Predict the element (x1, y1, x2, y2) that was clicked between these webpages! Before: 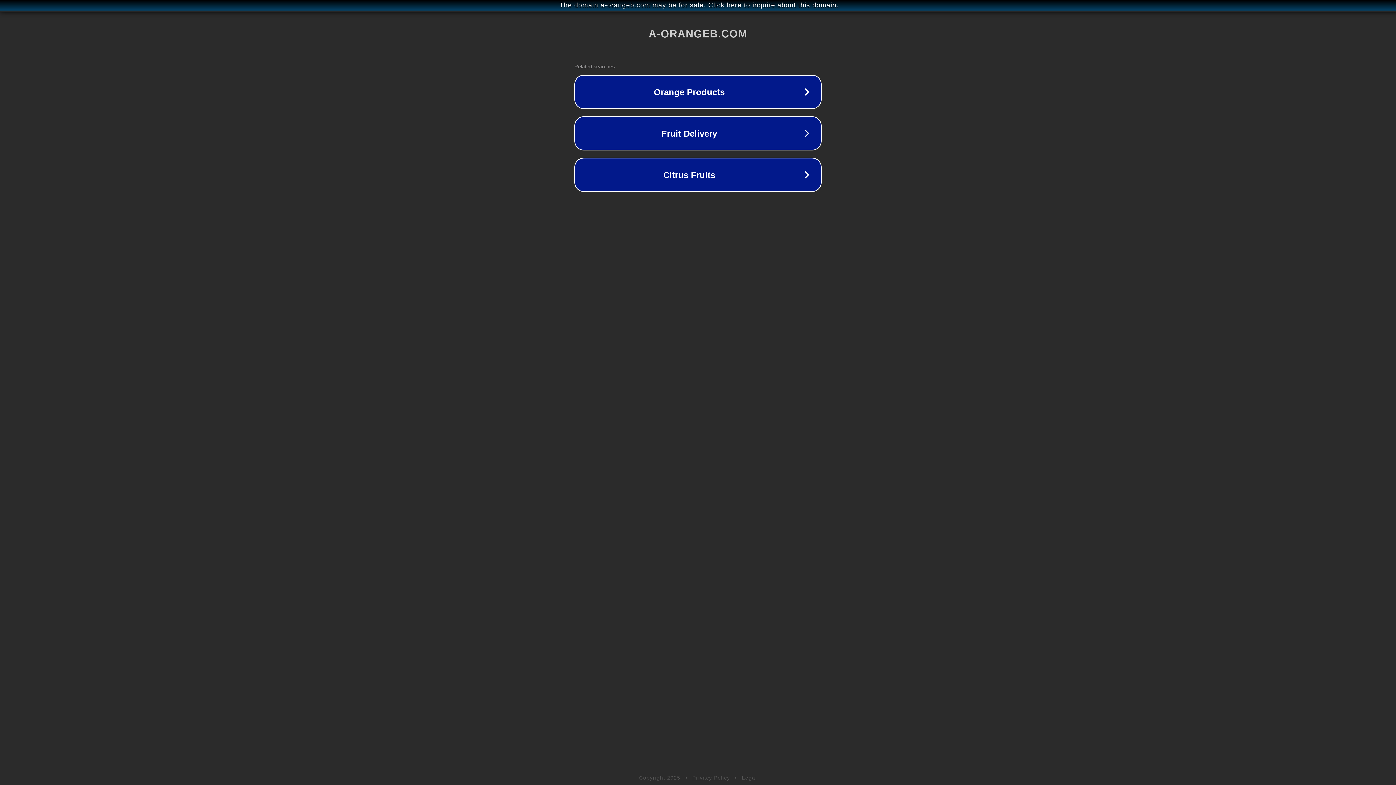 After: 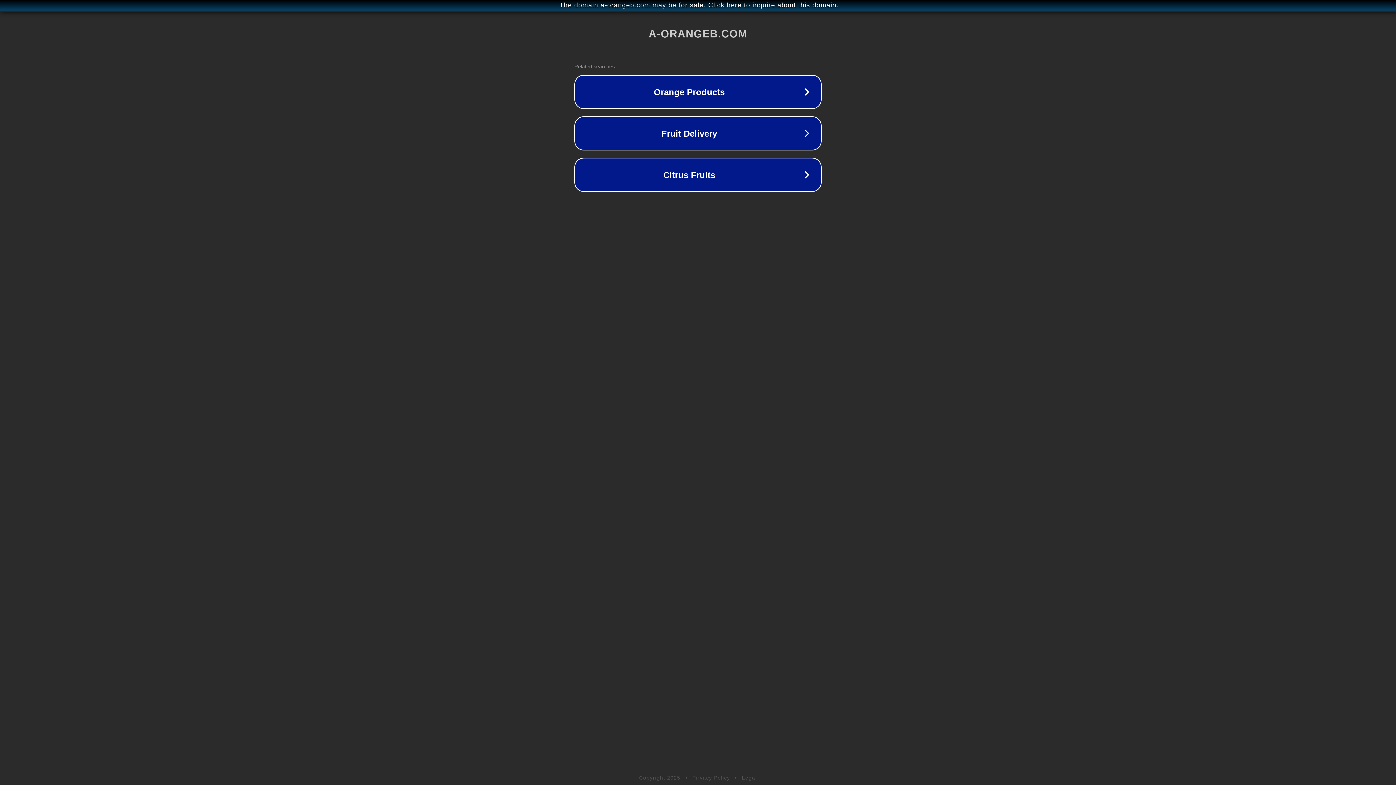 Action: bbox: (742, 775, 757, 781) label: Legal